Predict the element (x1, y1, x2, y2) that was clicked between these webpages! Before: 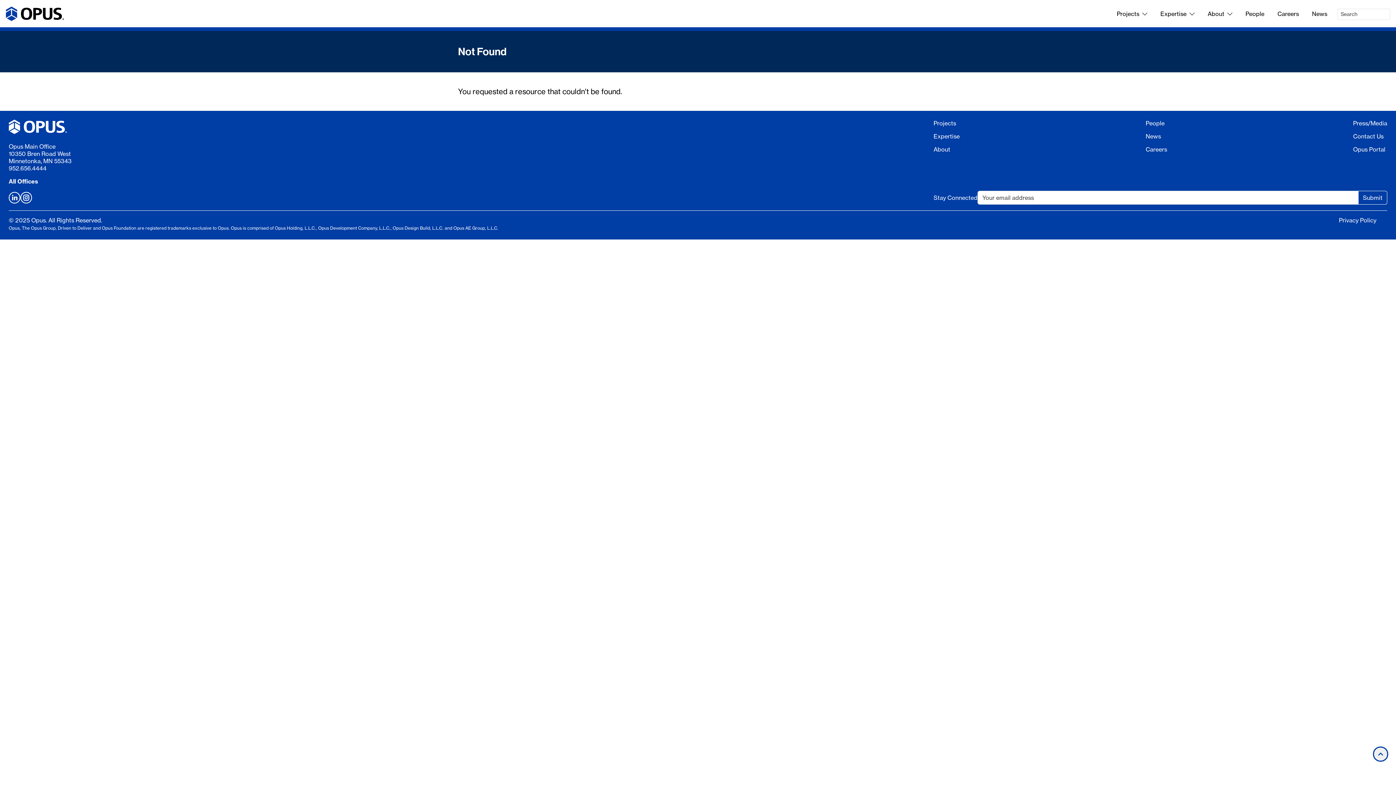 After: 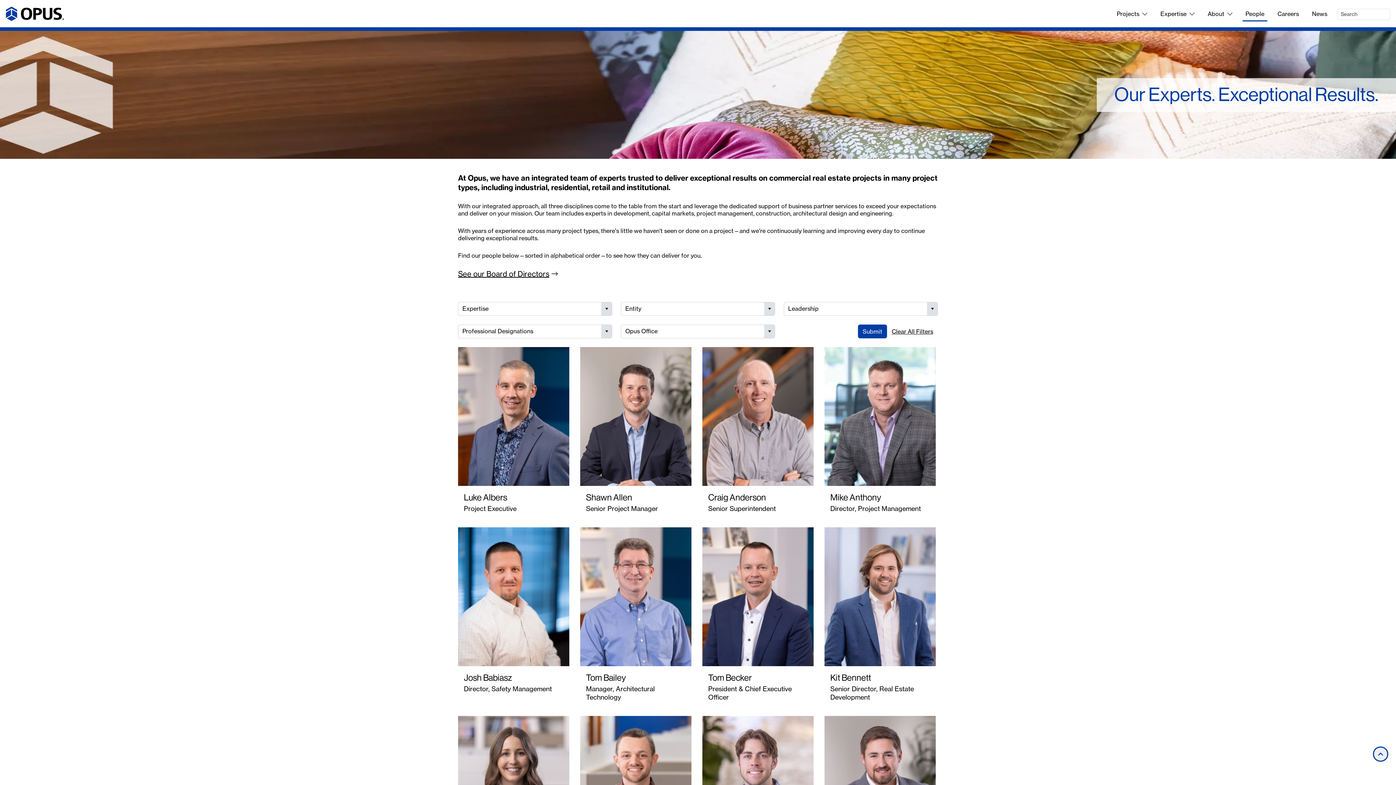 Action: bbox: (1242, 7, 1267, 21) label: People